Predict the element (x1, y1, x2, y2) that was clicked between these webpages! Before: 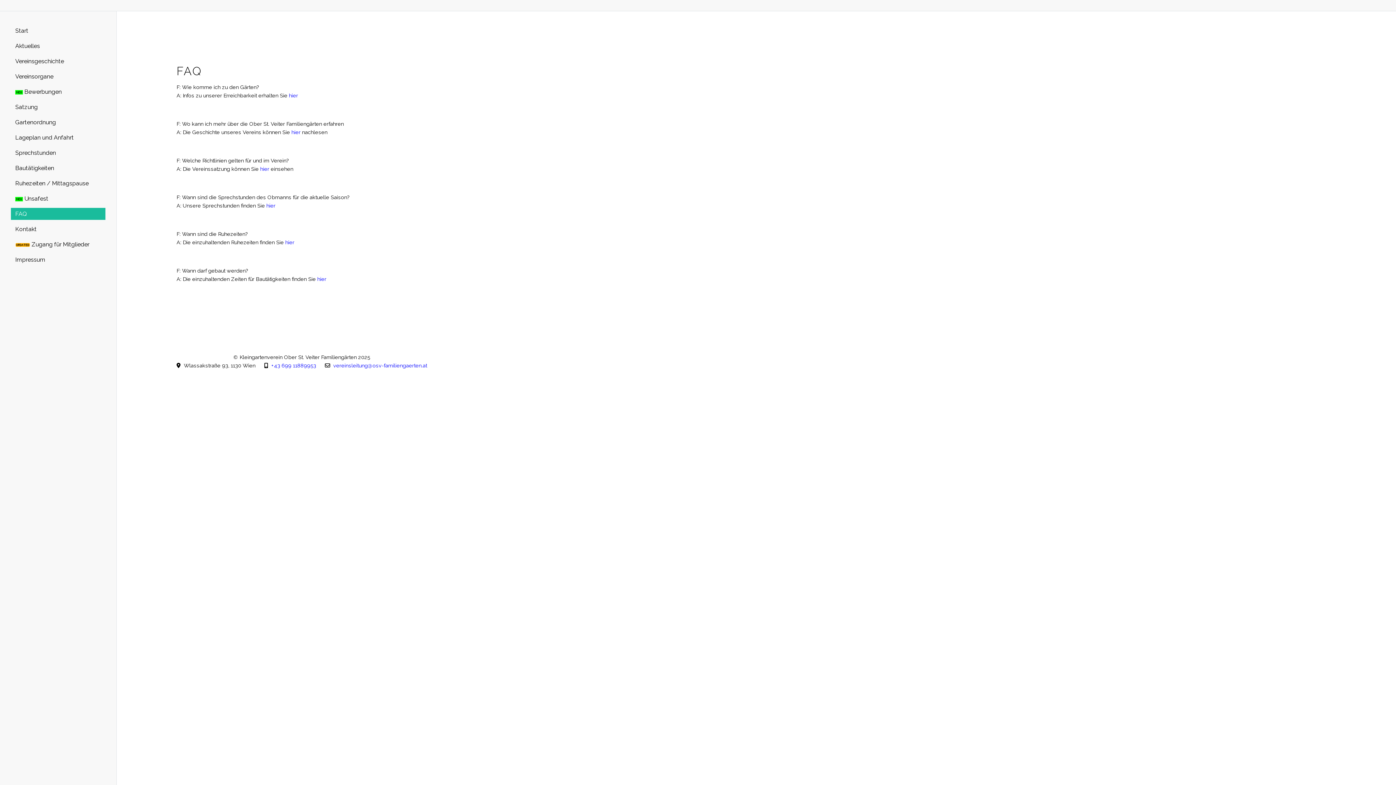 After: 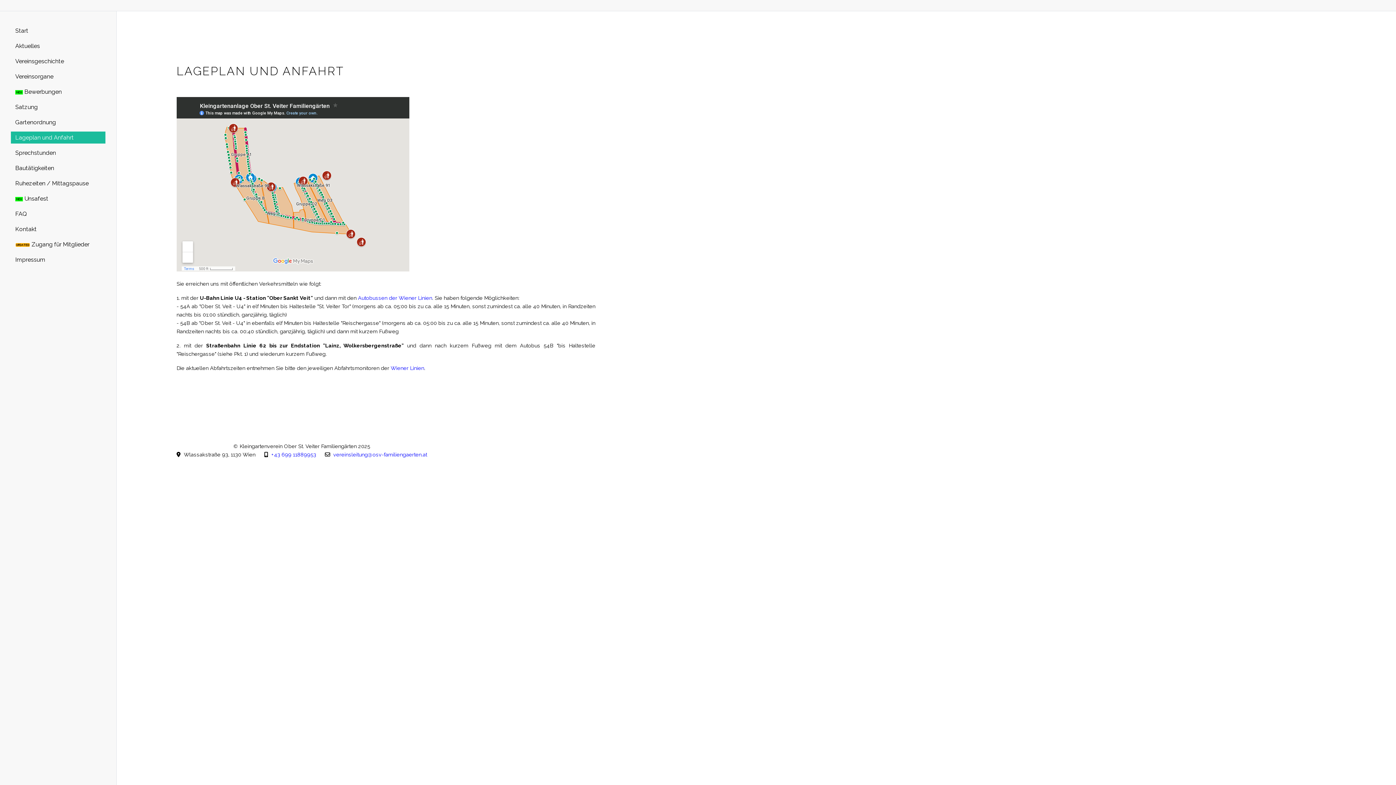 Action: label: hier bbox: (289, 92, 298, 98)